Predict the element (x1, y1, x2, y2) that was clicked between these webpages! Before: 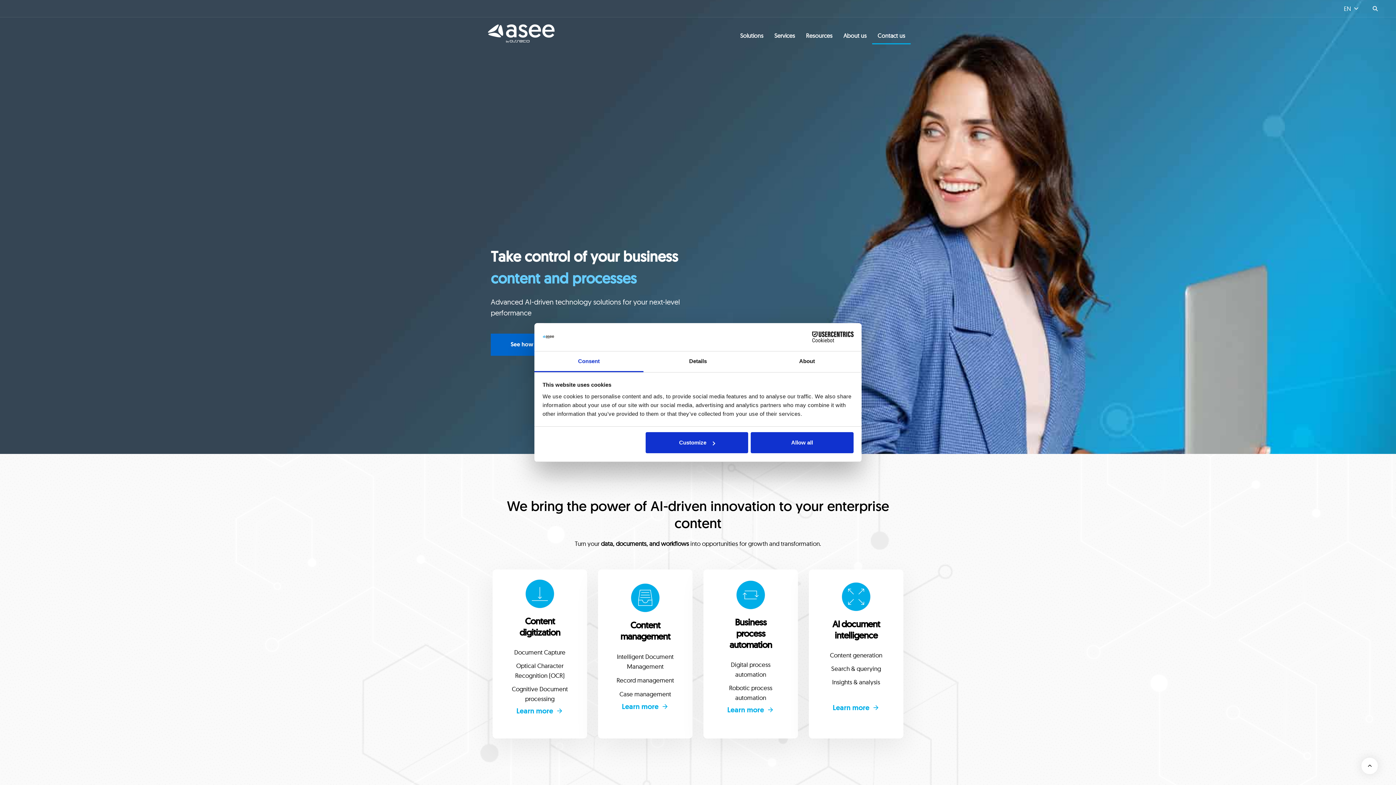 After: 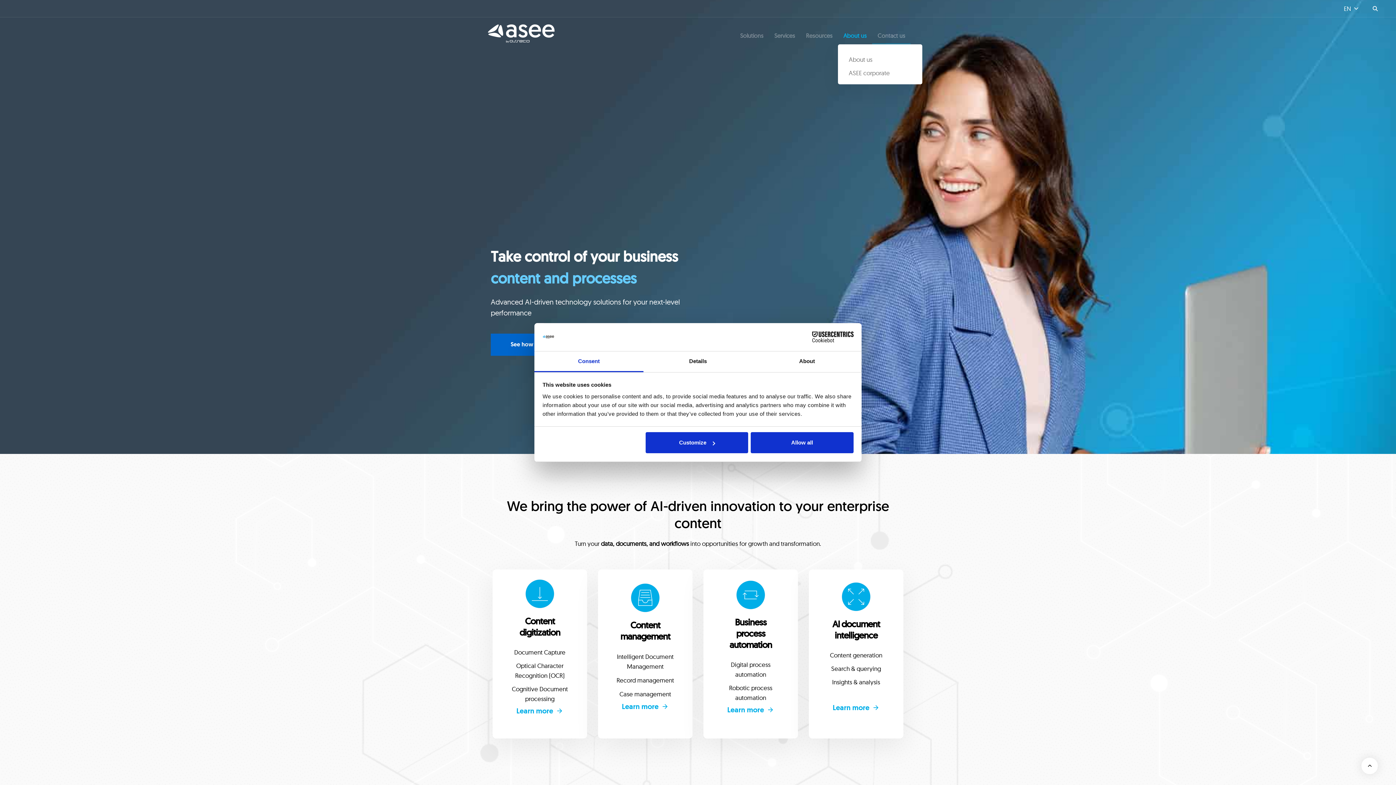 Action: label: About us bbox: (838, 17, 872, 44)